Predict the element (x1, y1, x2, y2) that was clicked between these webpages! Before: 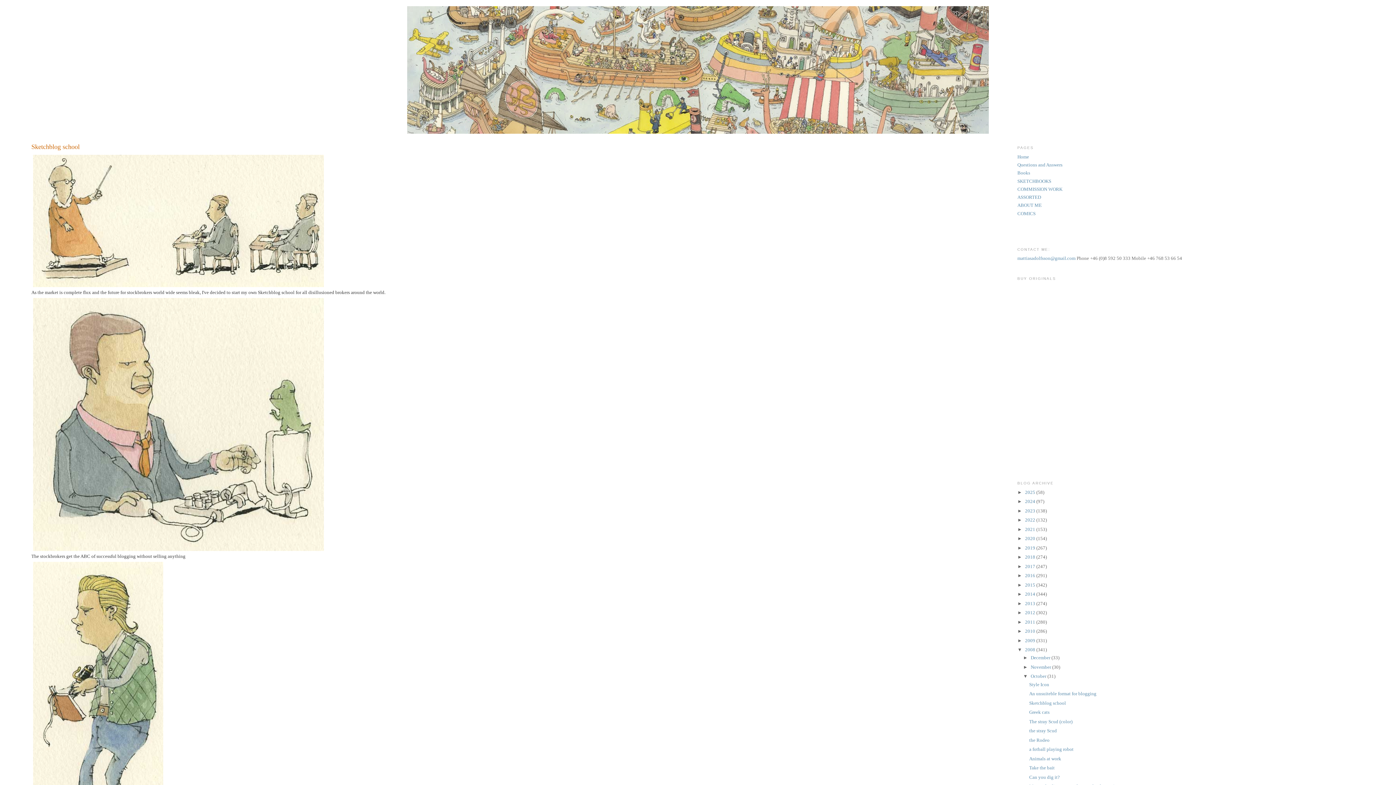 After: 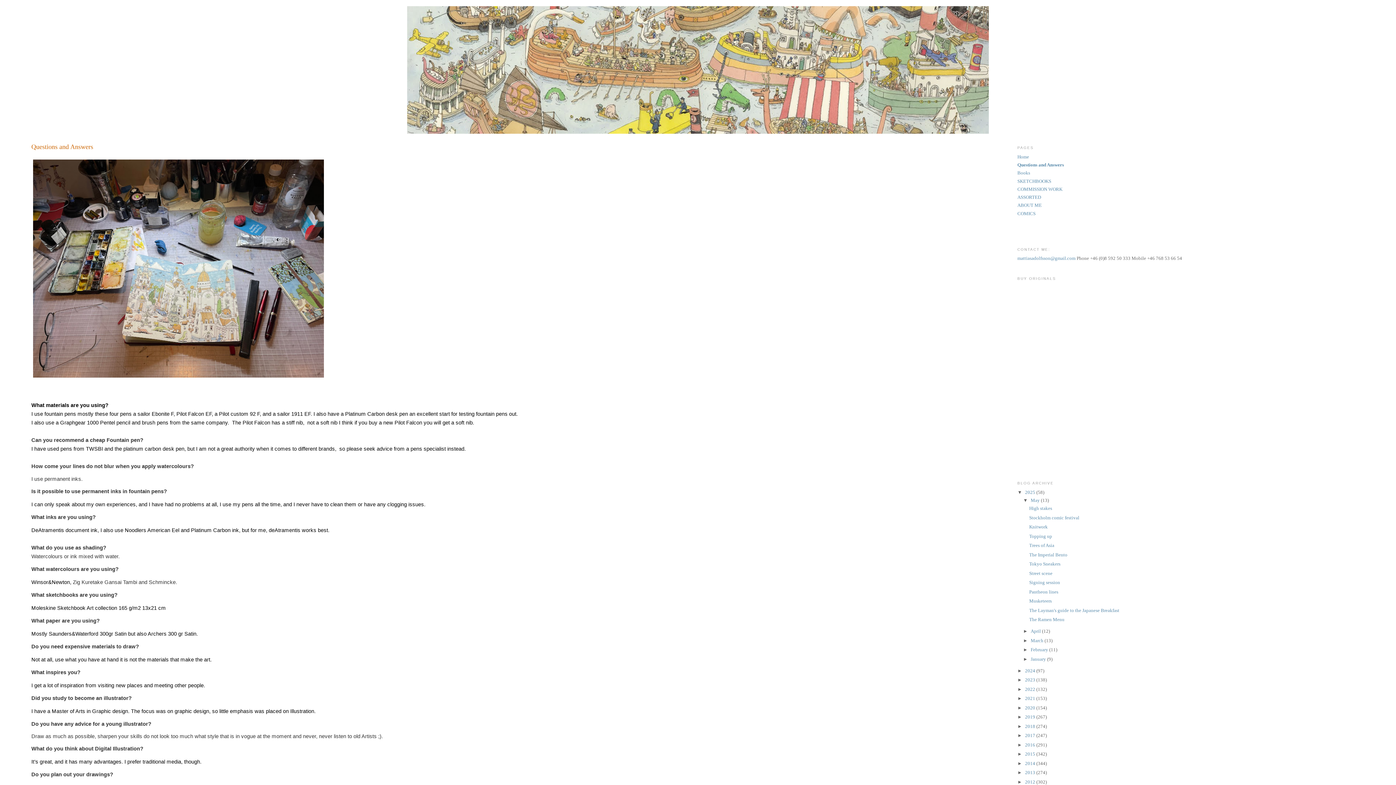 Action: label: Questions and Answers bbox: (1017, 162, 1062, 167)